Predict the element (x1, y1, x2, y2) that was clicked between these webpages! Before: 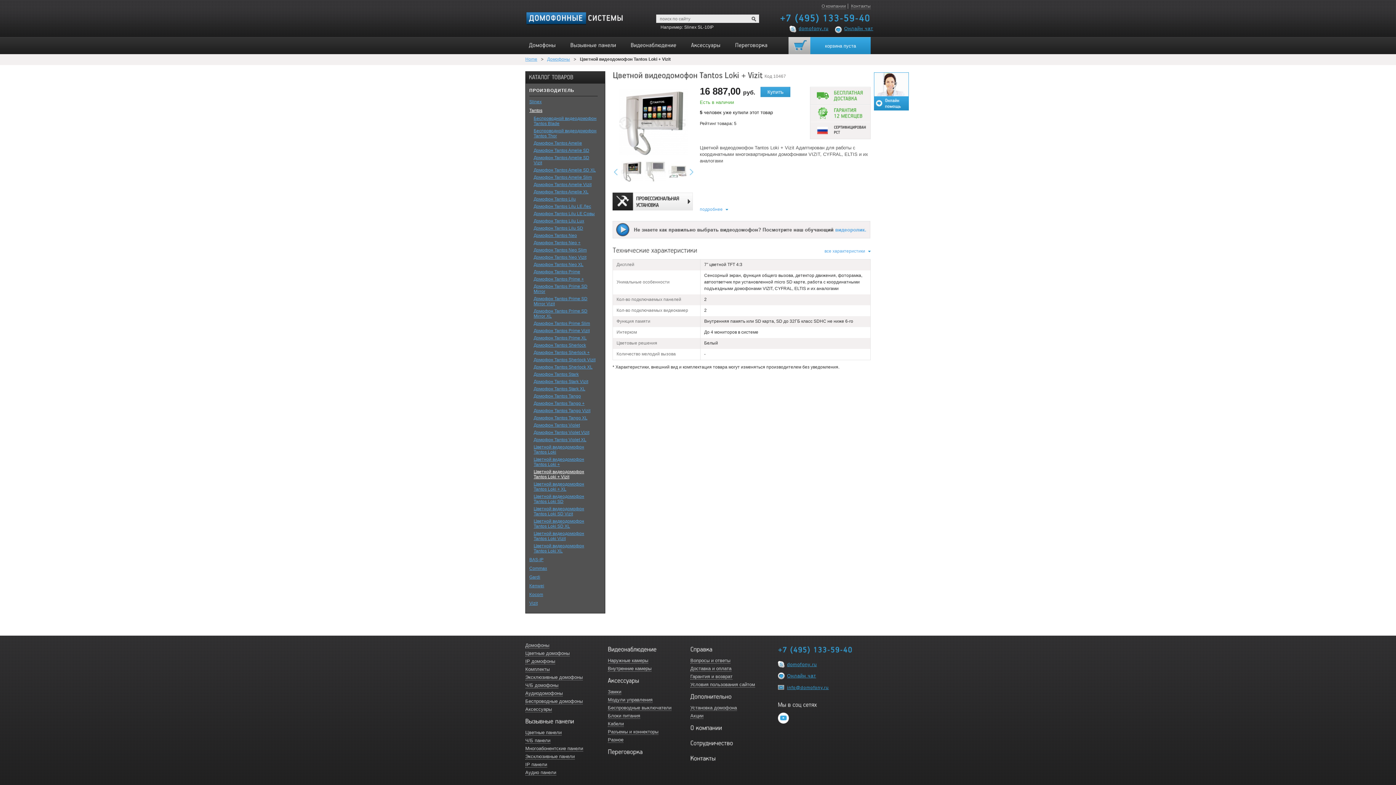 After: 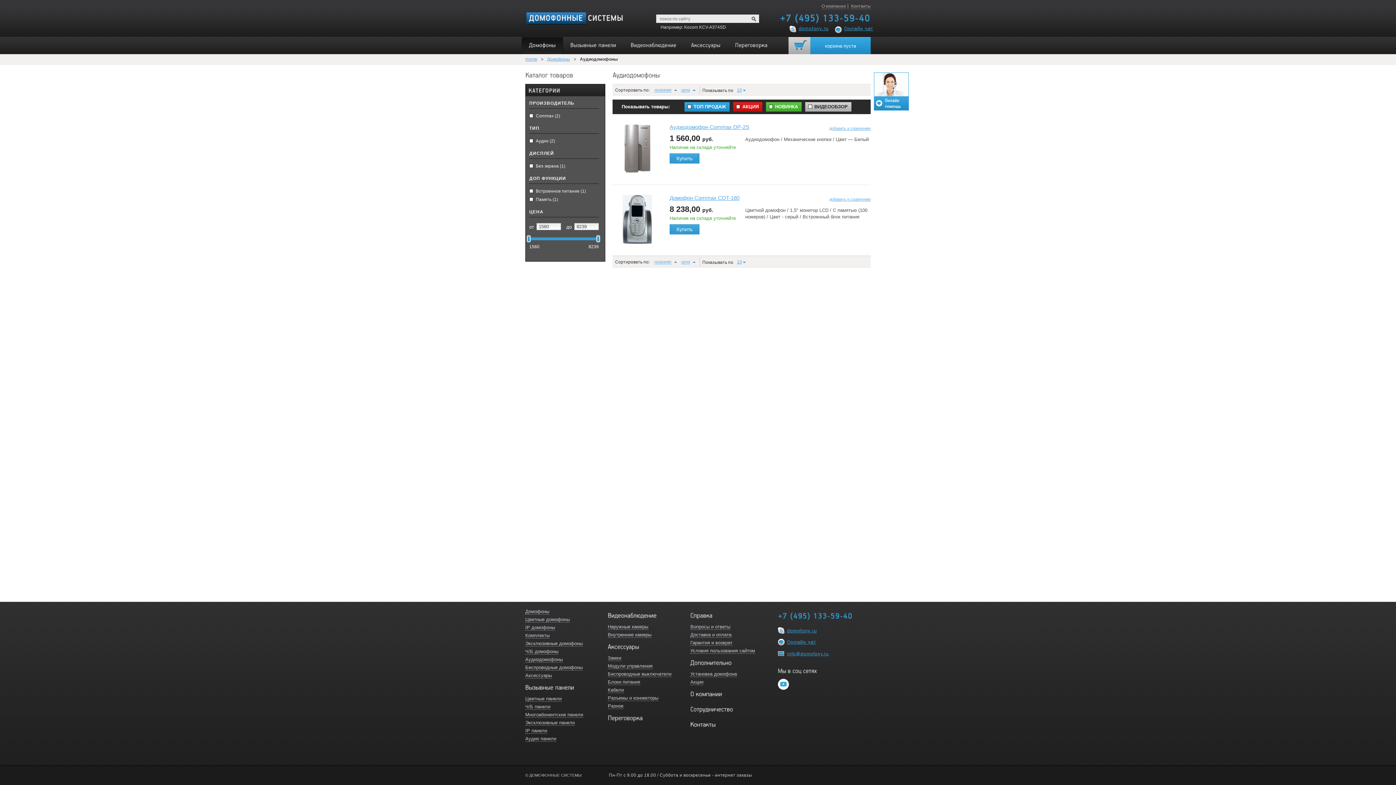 Action: label: Аудиодомофоны bbox: (525, 690, 562, 696)